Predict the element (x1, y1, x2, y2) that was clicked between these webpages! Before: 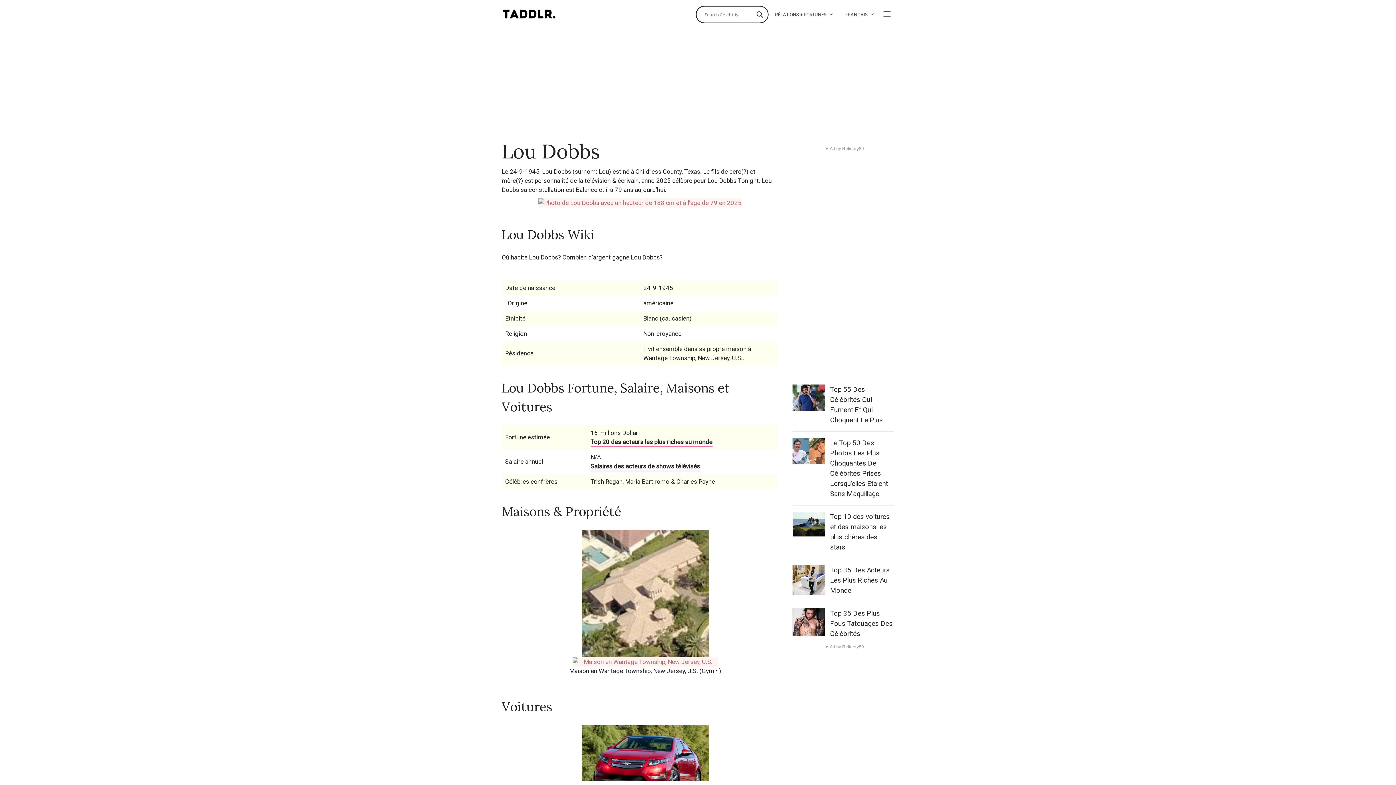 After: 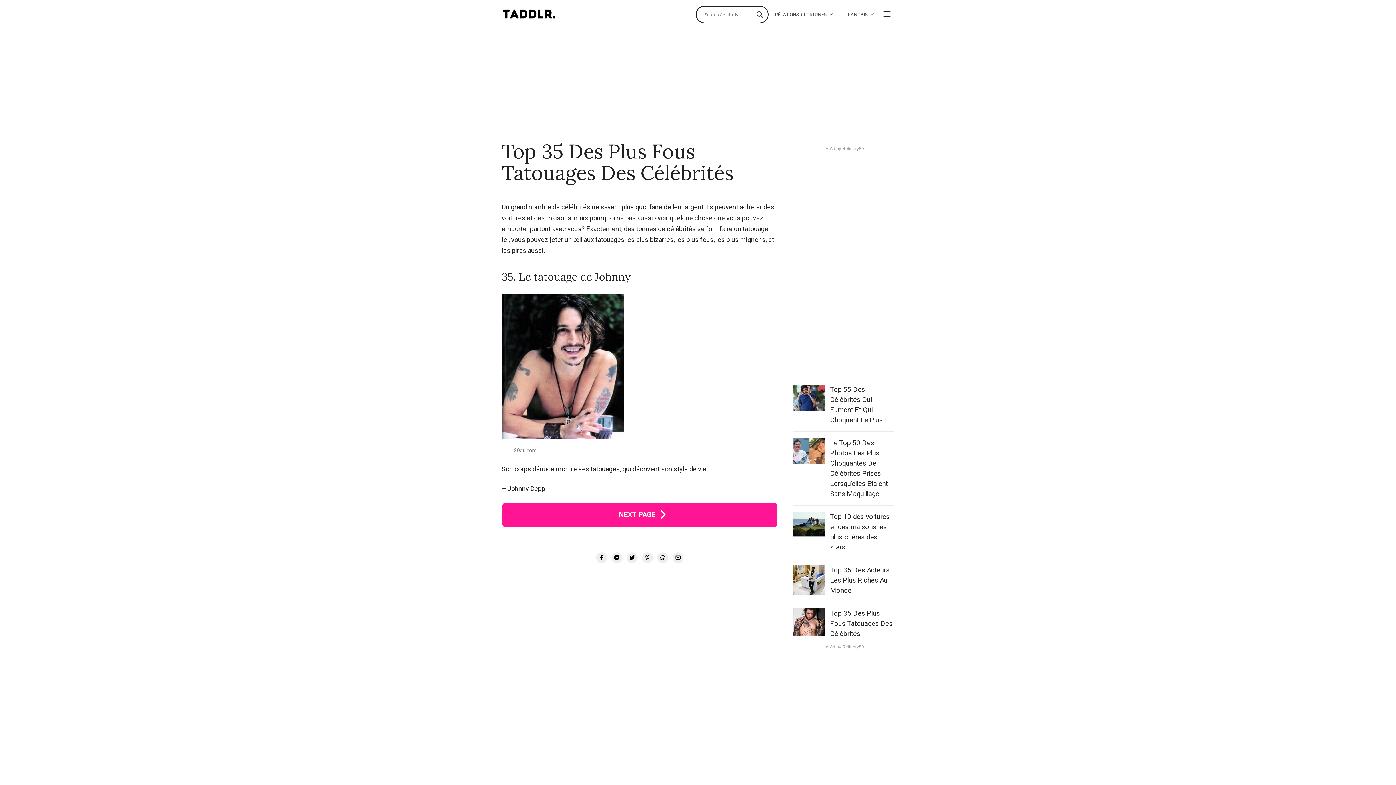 Action: bbox: (792, 608, 825, 636)